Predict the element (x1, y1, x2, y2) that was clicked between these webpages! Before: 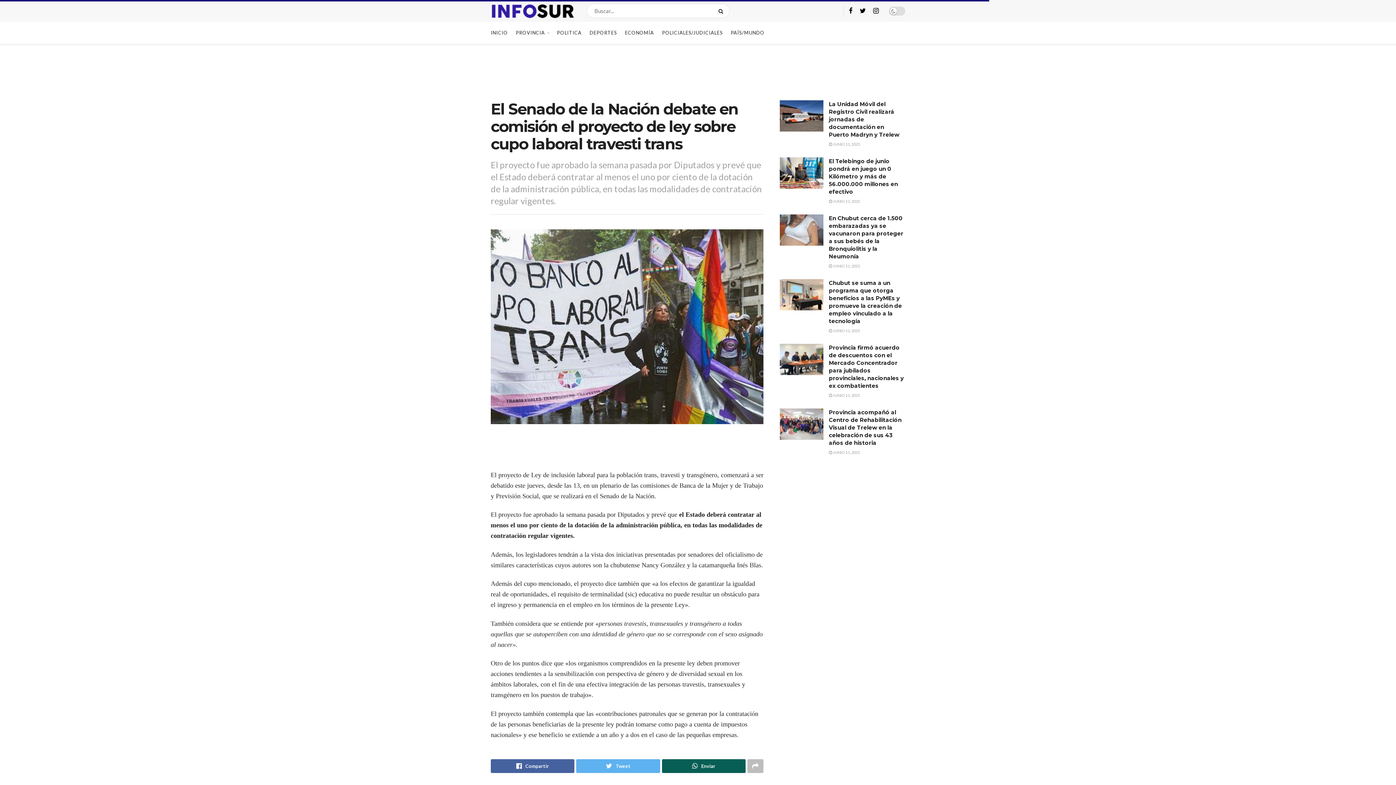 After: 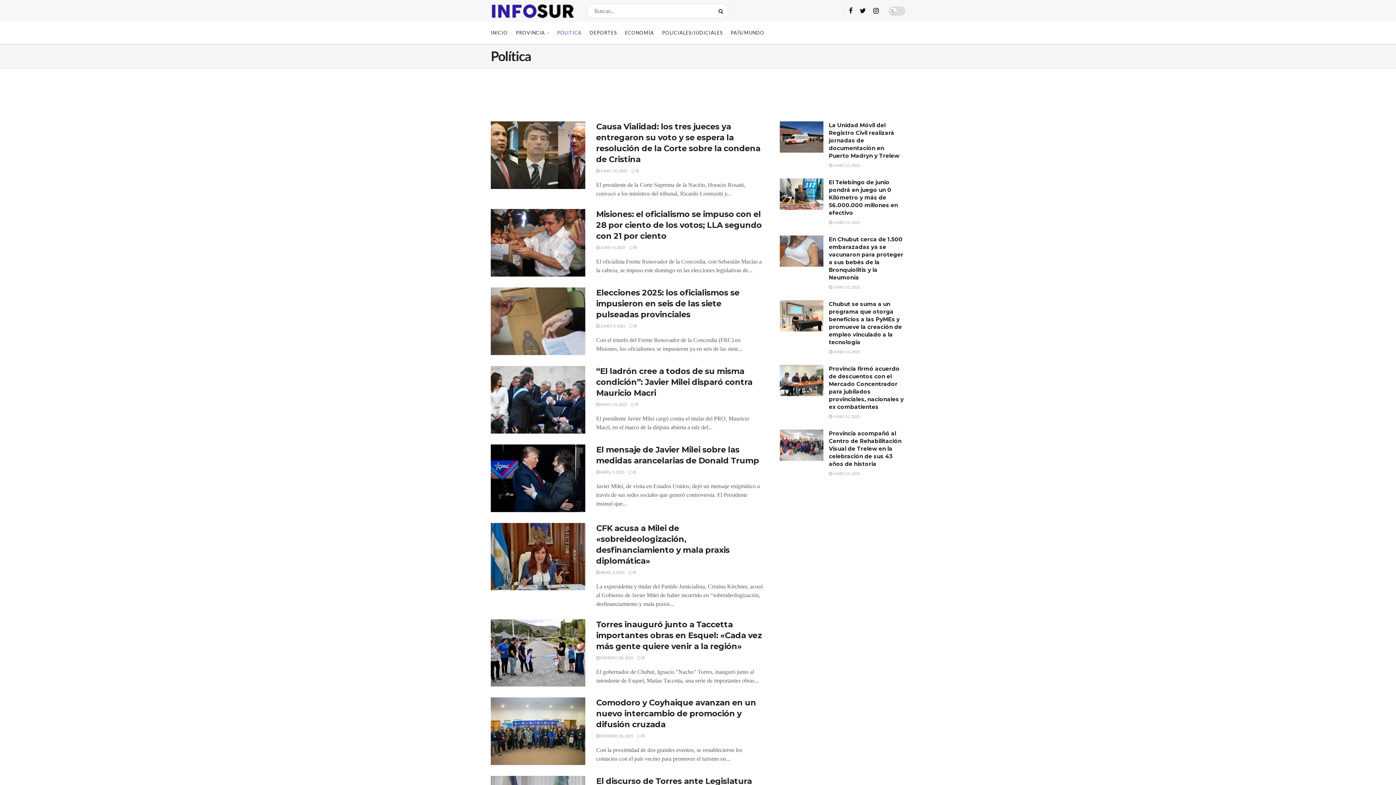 Action: bbox: (557, 21, 581, 43) label: POLITICA